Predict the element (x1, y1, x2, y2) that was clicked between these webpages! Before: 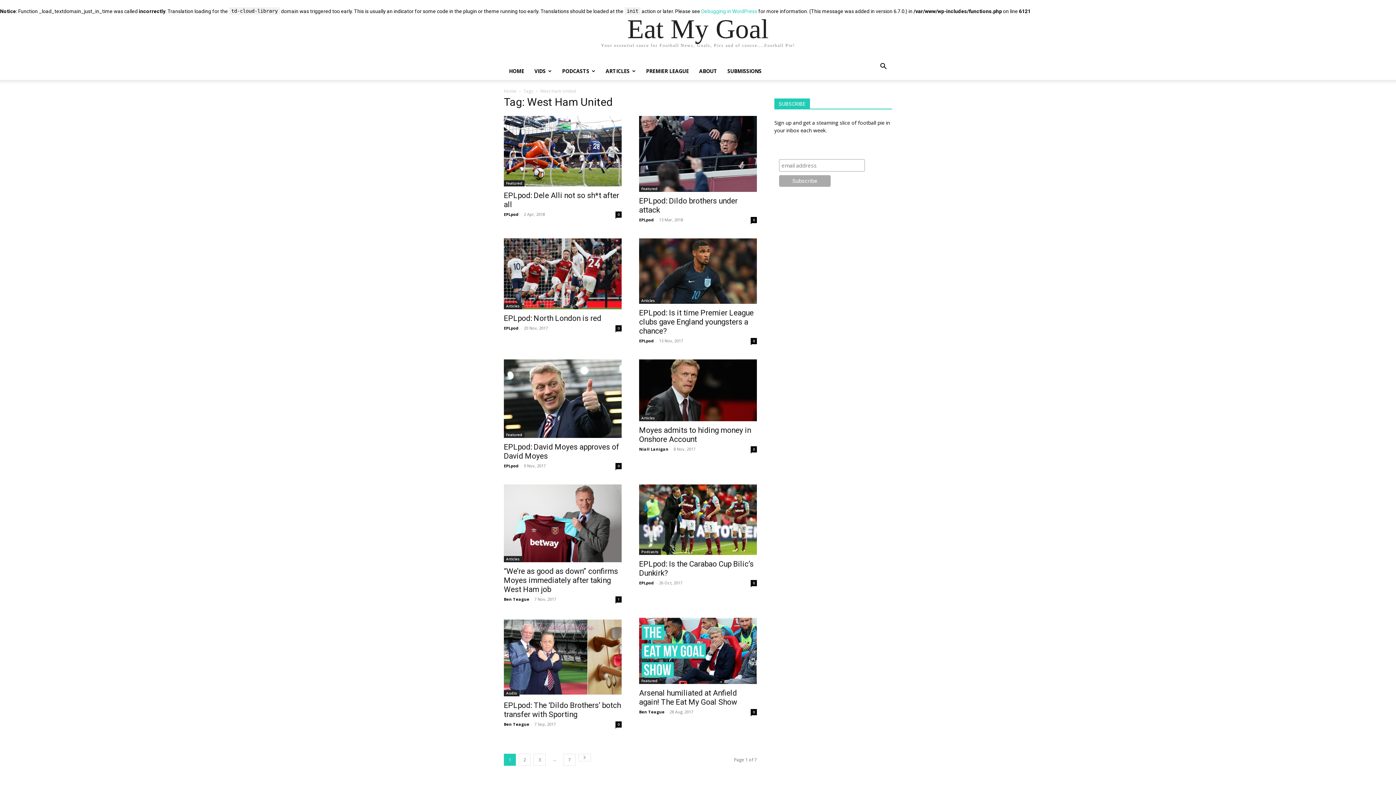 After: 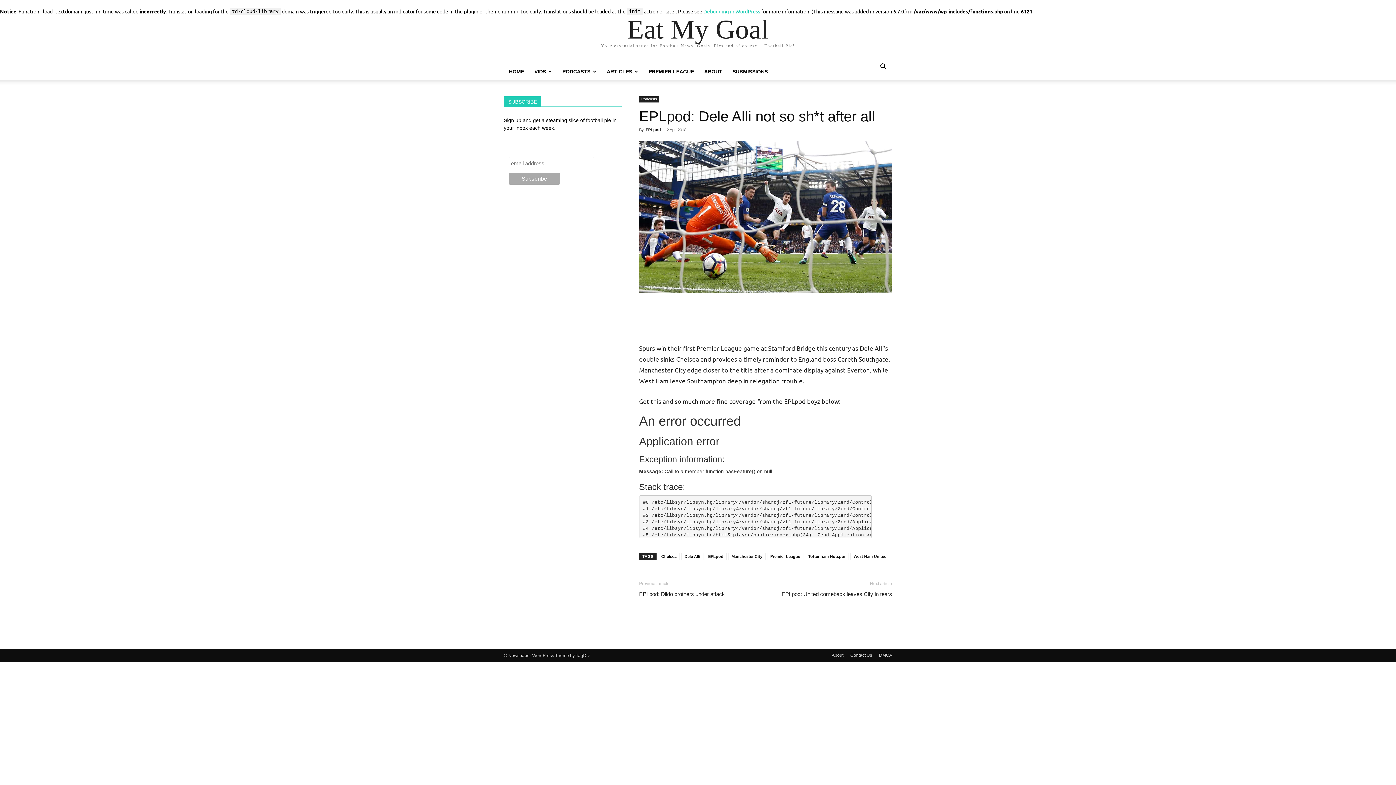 Action: label: 0 bbox: (615, 211, 621, 217)